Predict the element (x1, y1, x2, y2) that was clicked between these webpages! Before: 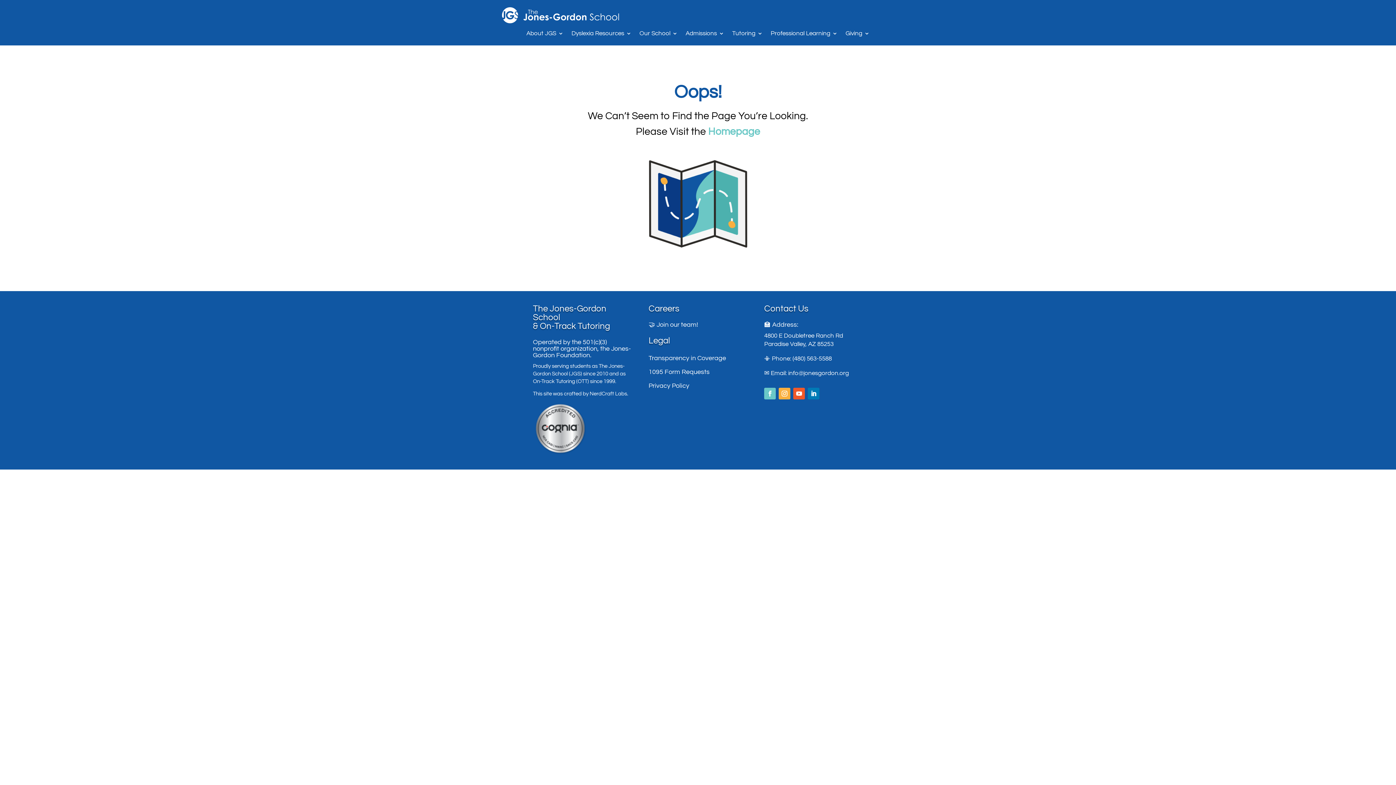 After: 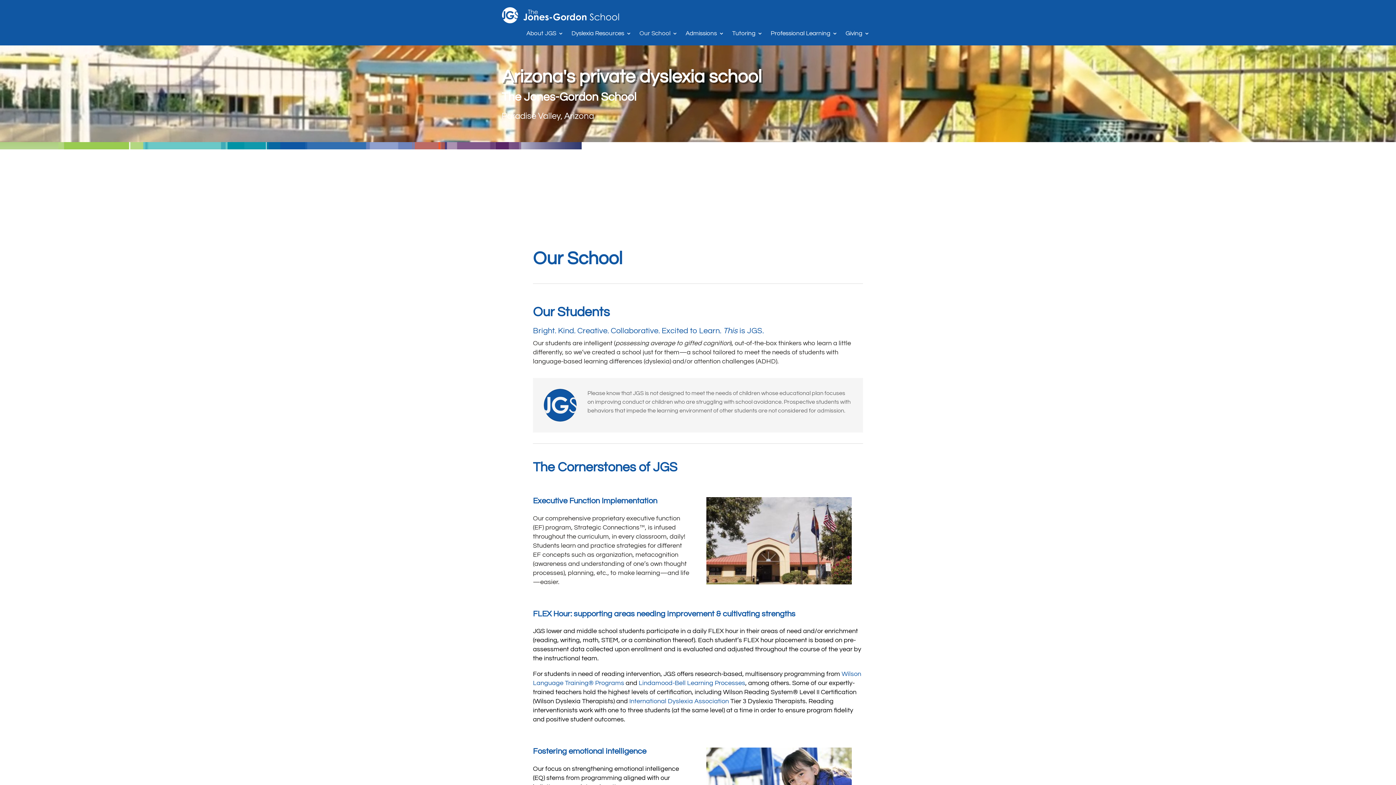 Action: label: Our School bbox: (639, 30, 677, 43)